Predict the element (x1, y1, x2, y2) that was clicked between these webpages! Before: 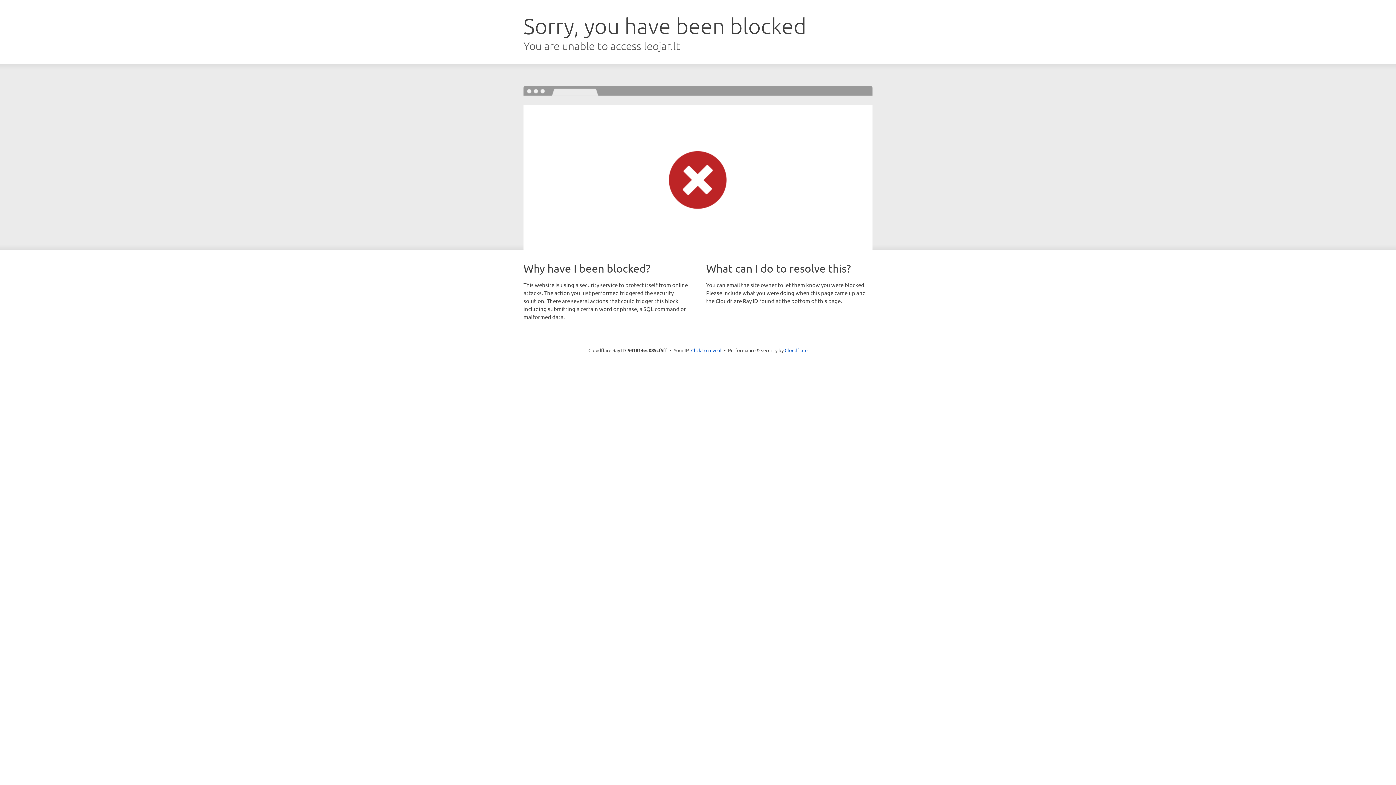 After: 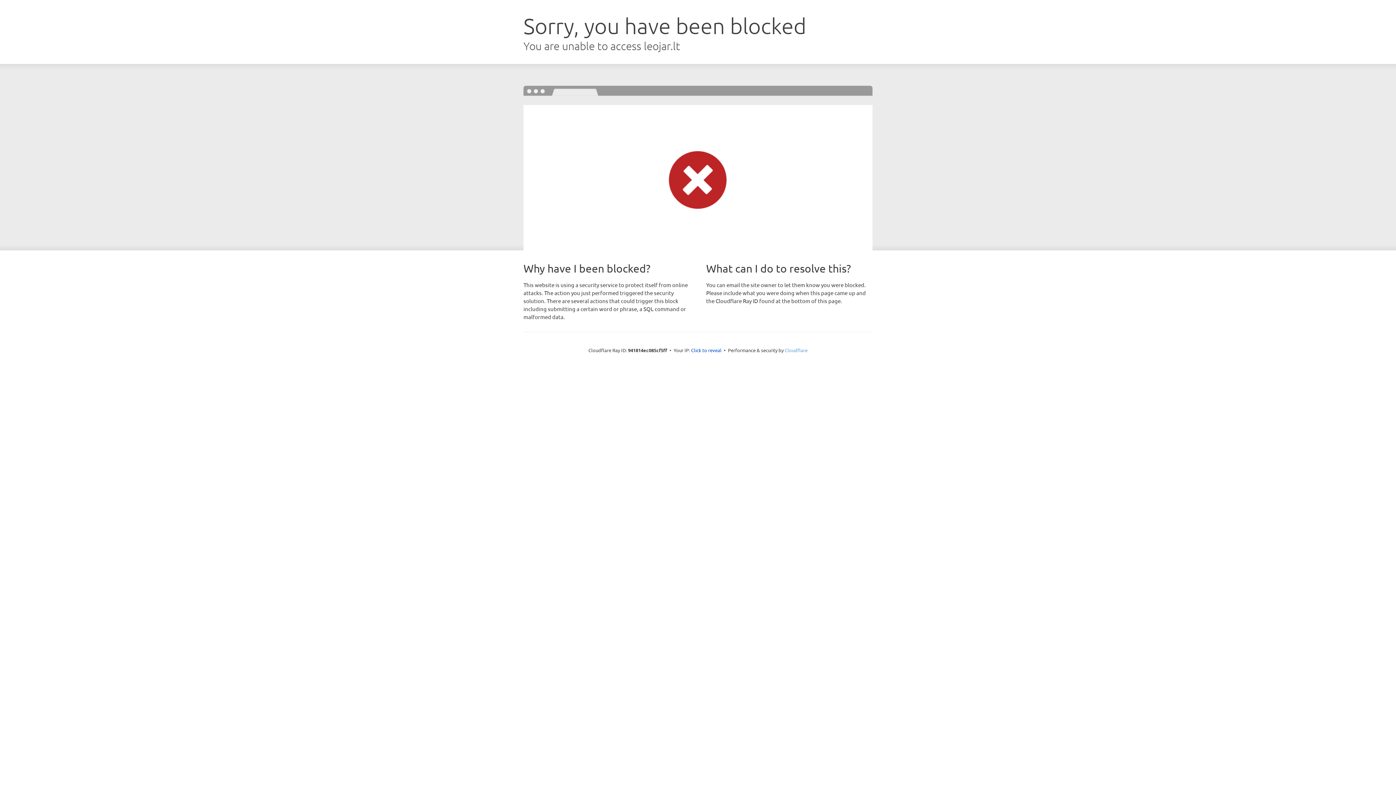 Action: label: Cloudflare bbox: (784, 347, 807, 353)